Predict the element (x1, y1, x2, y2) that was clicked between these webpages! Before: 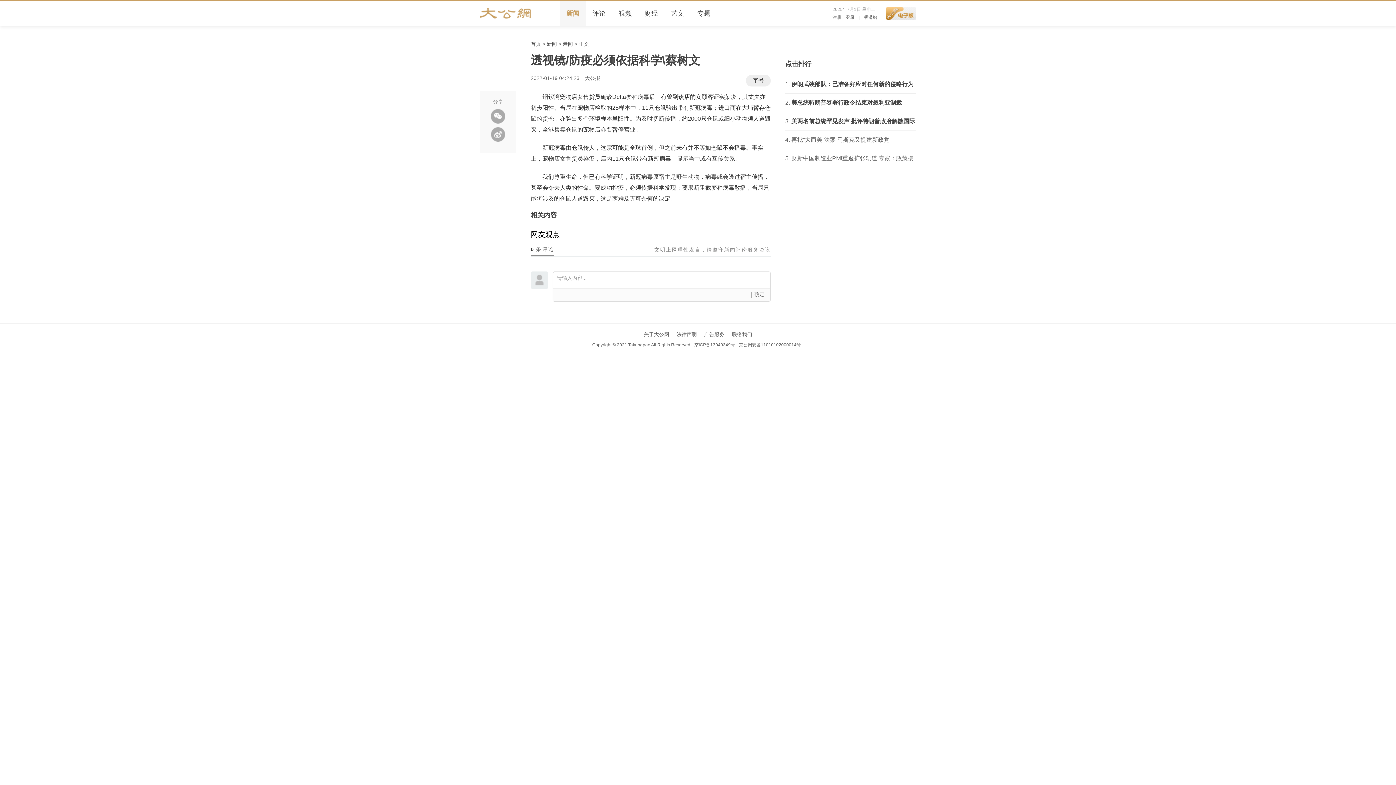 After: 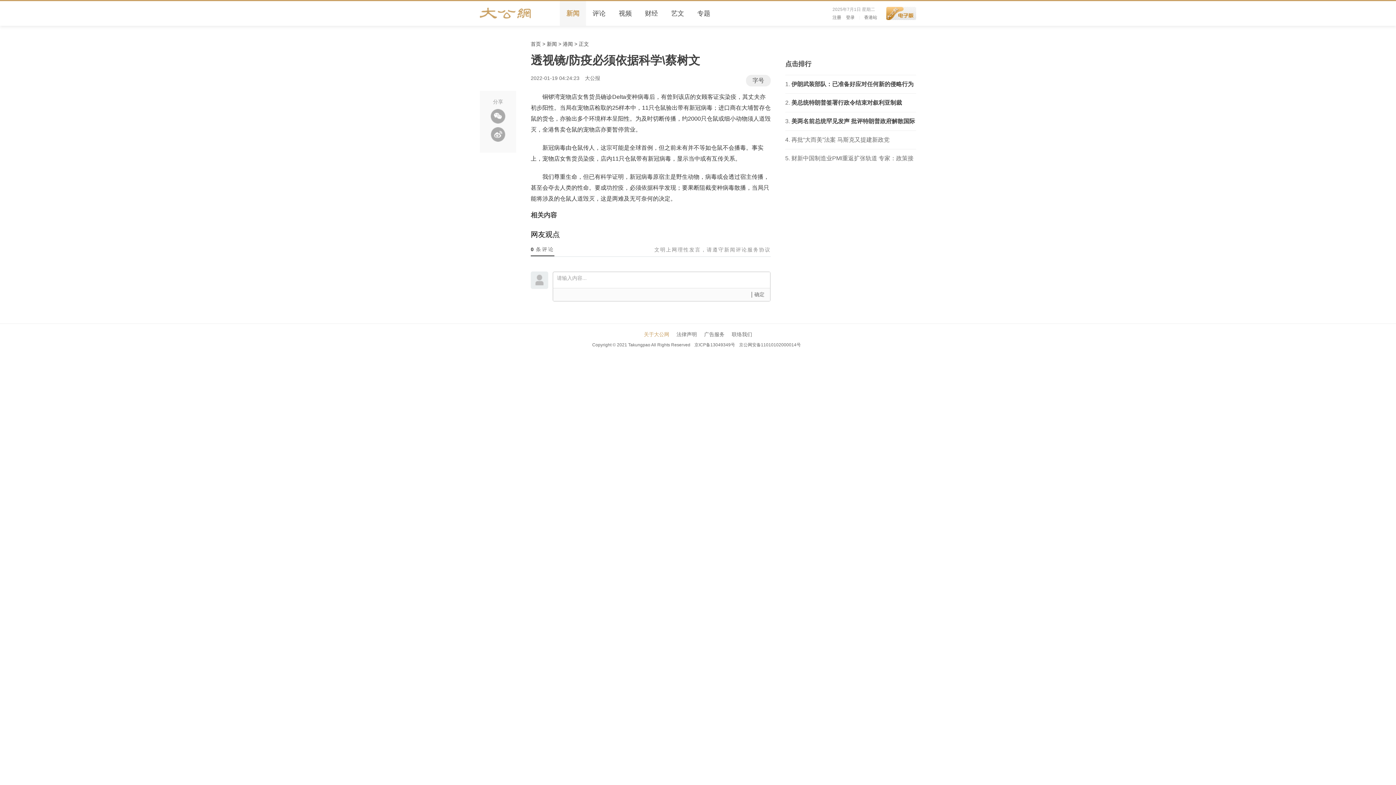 Action: label: 关于大公网 bbox: (644, 331, 669, 337)